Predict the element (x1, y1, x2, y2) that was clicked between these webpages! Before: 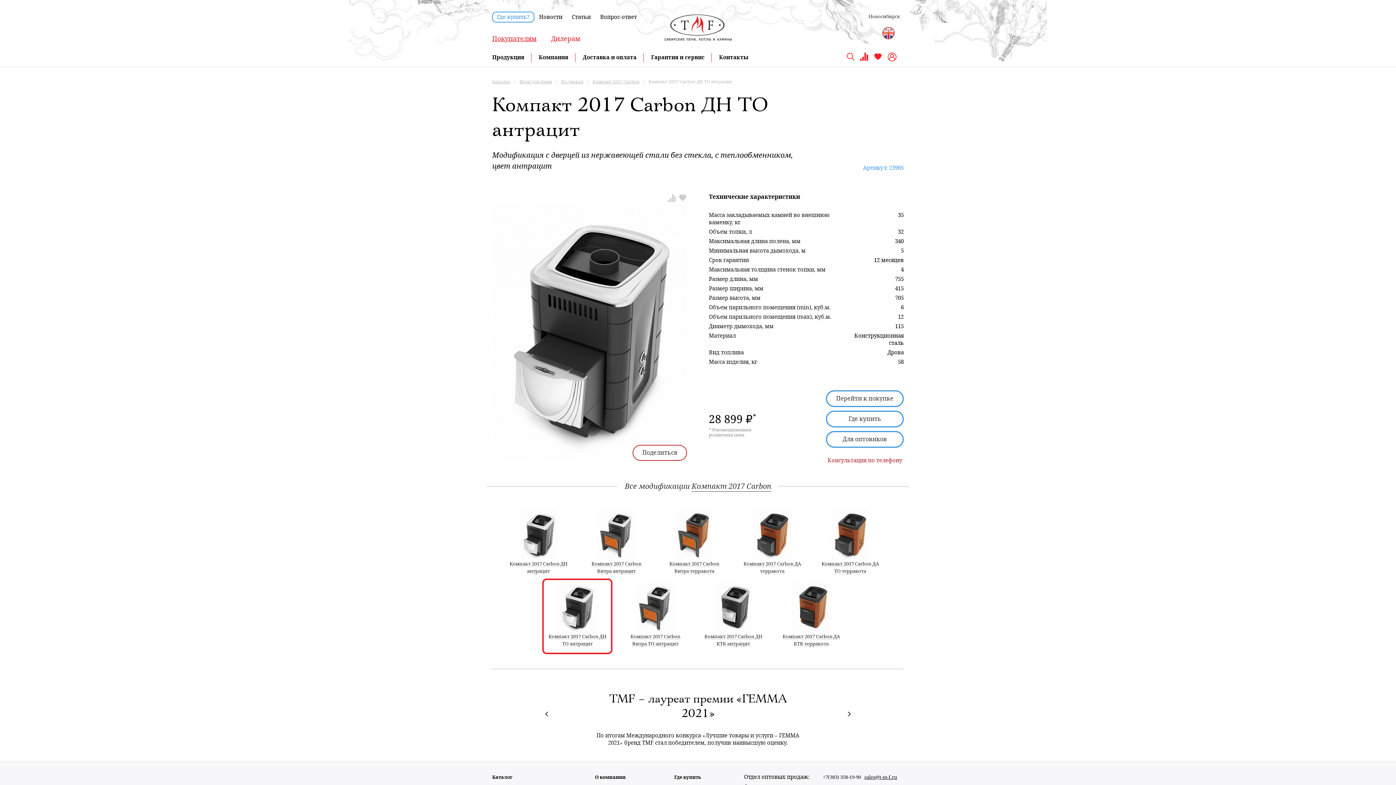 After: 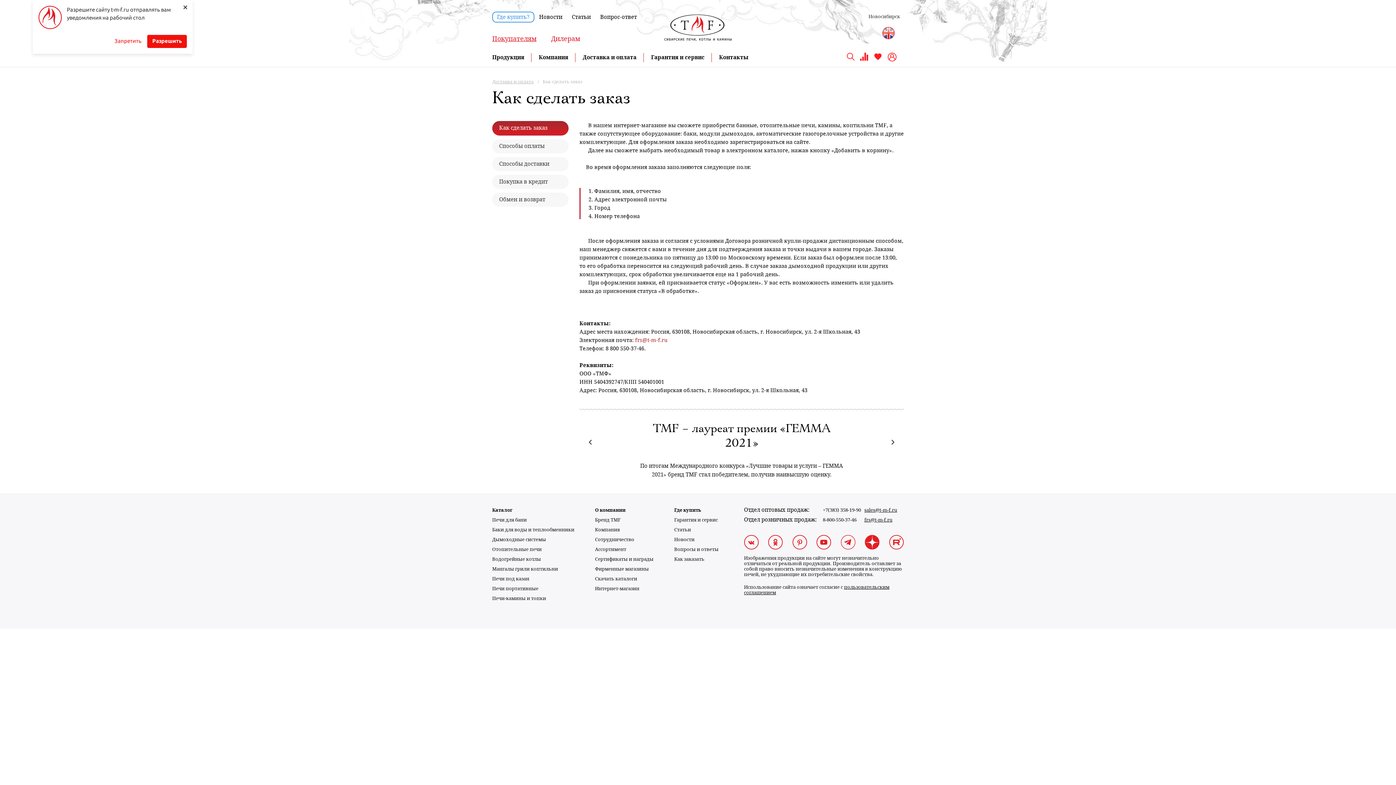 Action: bbox: (582, 54, 636, 60) label: Доставка и оплата